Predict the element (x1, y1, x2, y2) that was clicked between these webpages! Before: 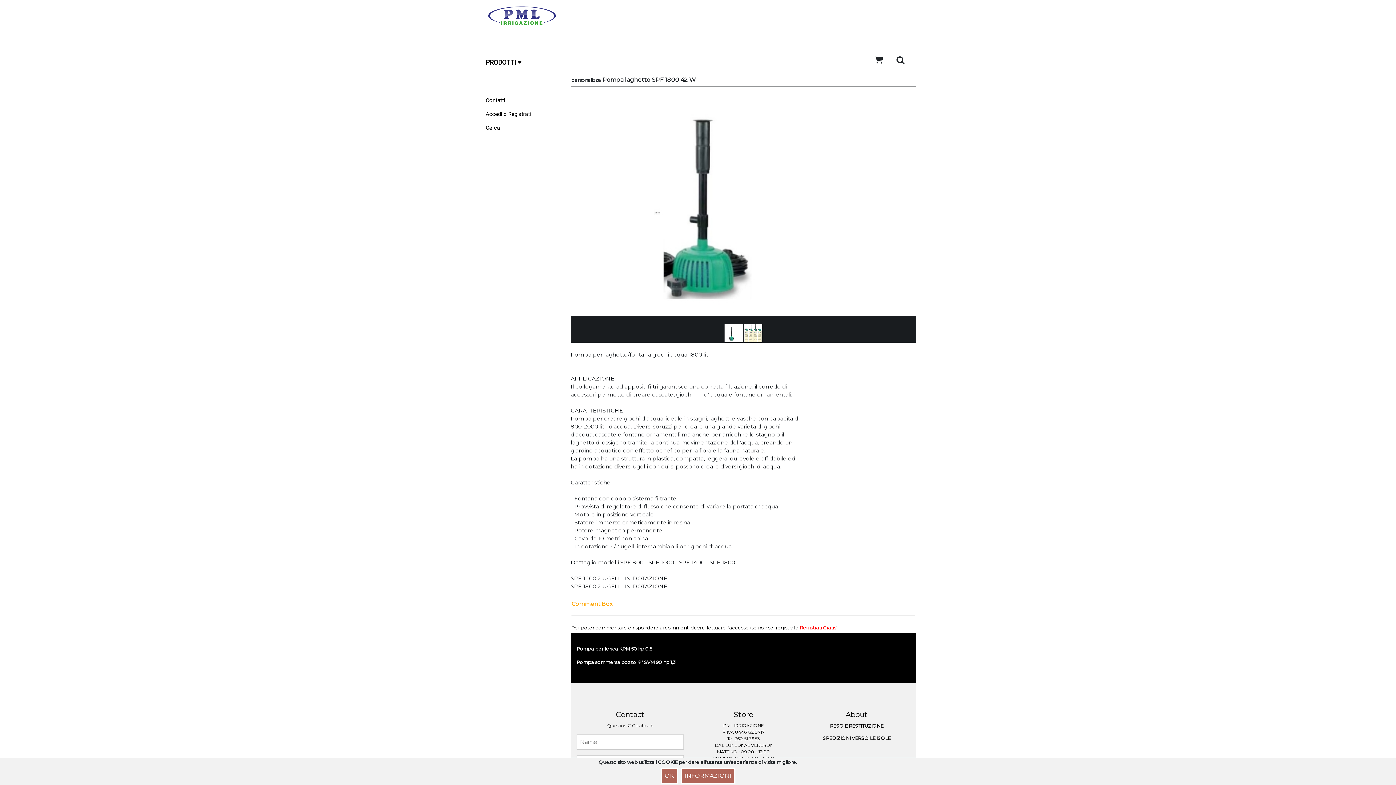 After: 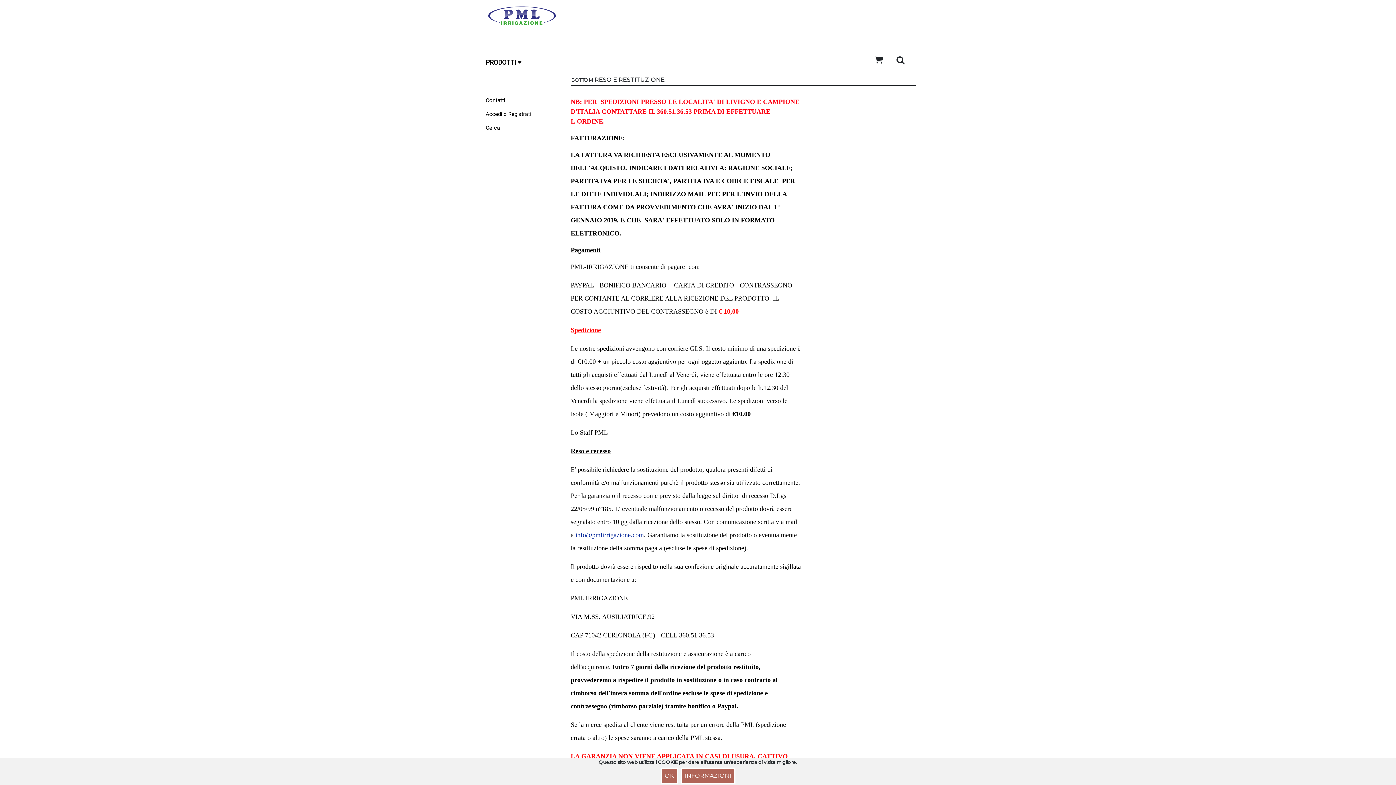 Action: bbox: (830, 723, 883, 729) label: RESO E RESTITUZIONE